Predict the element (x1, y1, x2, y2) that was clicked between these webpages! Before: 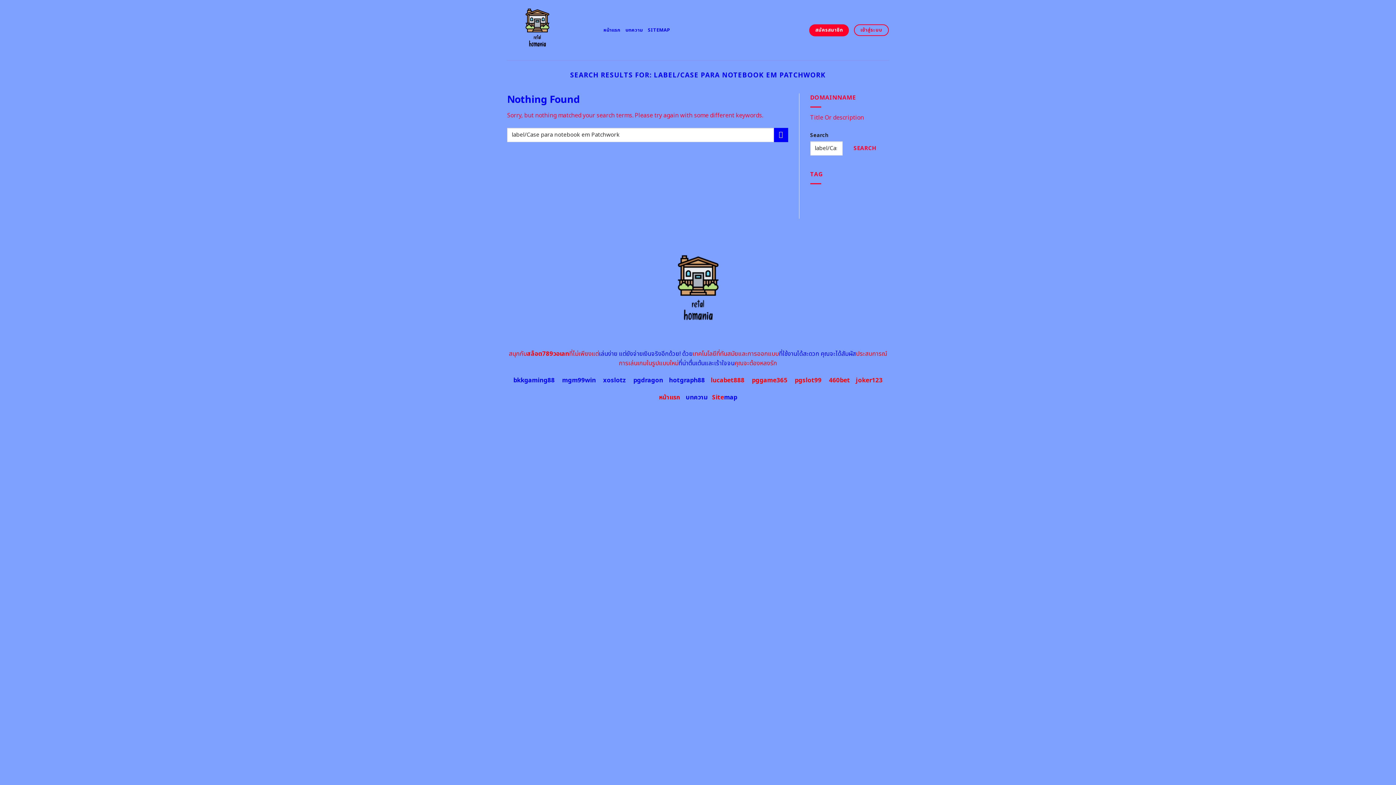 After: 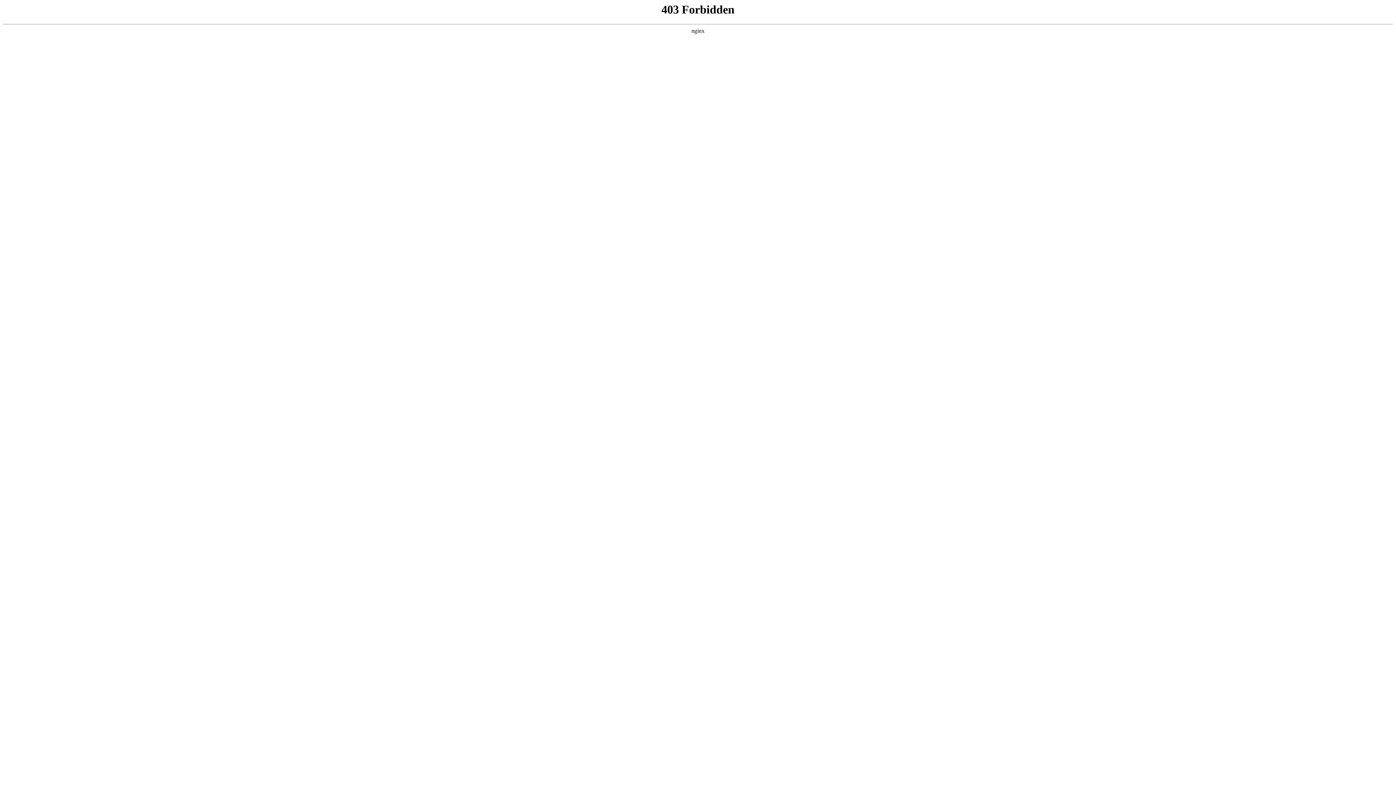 Action: label: pggame365 bbox: (752, 375, 787, 385)